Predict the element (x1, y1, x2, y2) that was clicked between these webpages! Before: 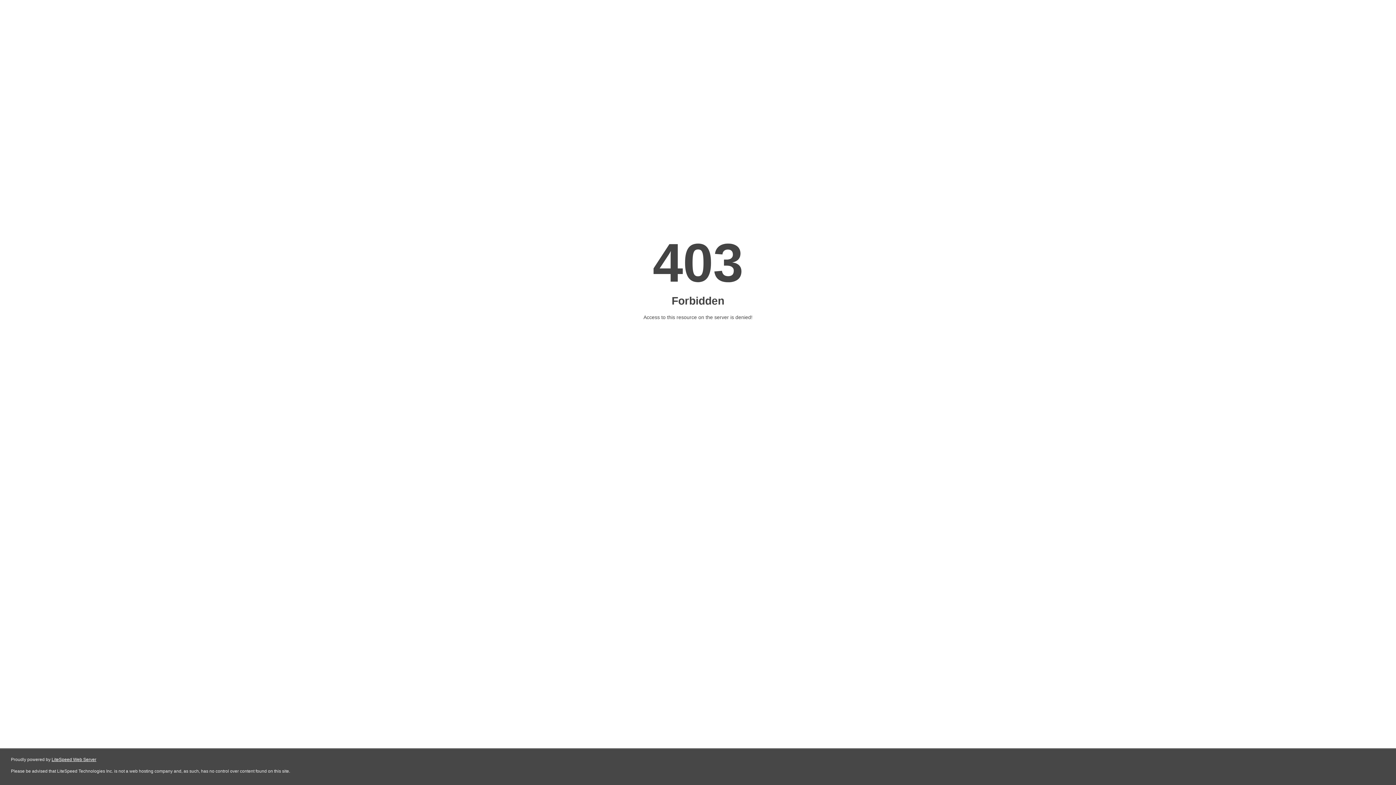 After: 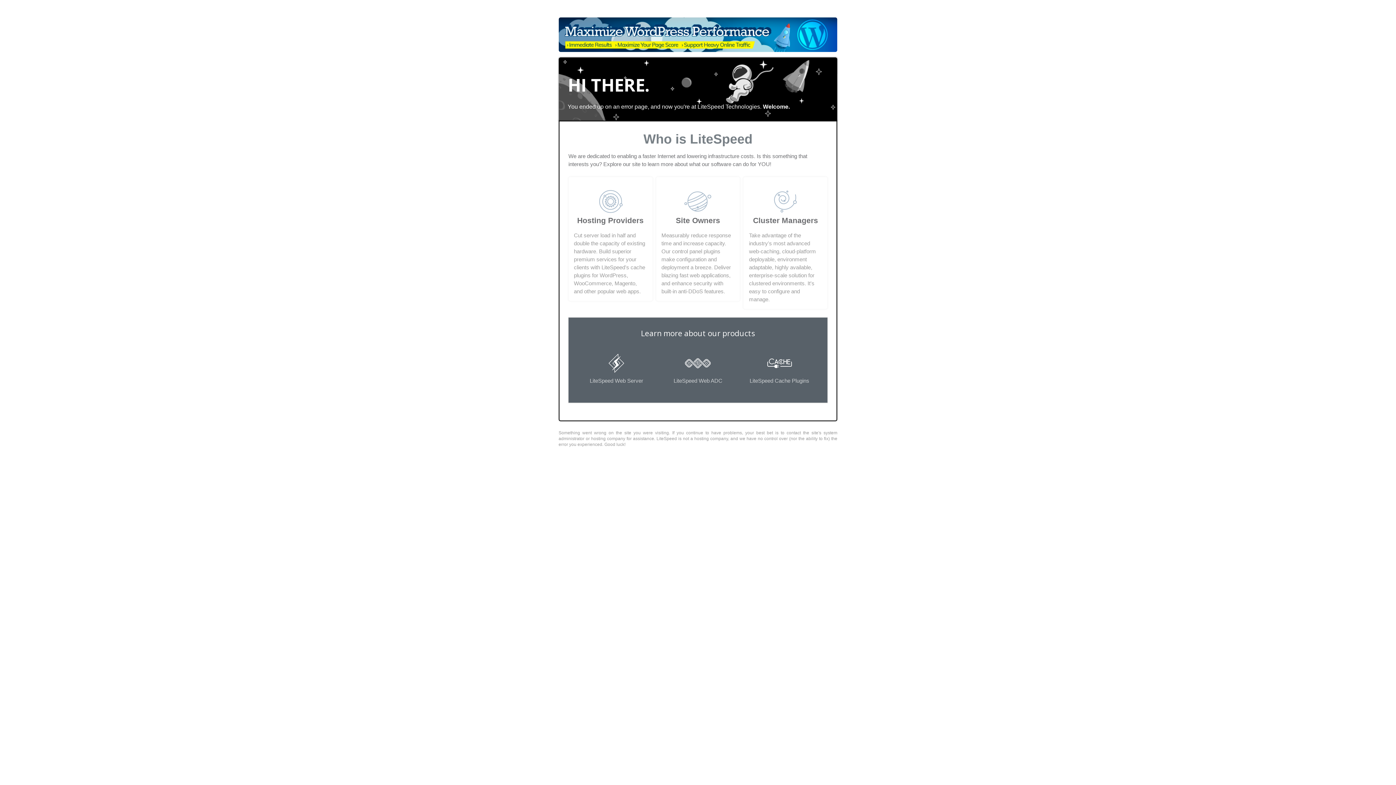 Action: bbox: (51, 757, 96, 762) label: LiteSpeed Web Server